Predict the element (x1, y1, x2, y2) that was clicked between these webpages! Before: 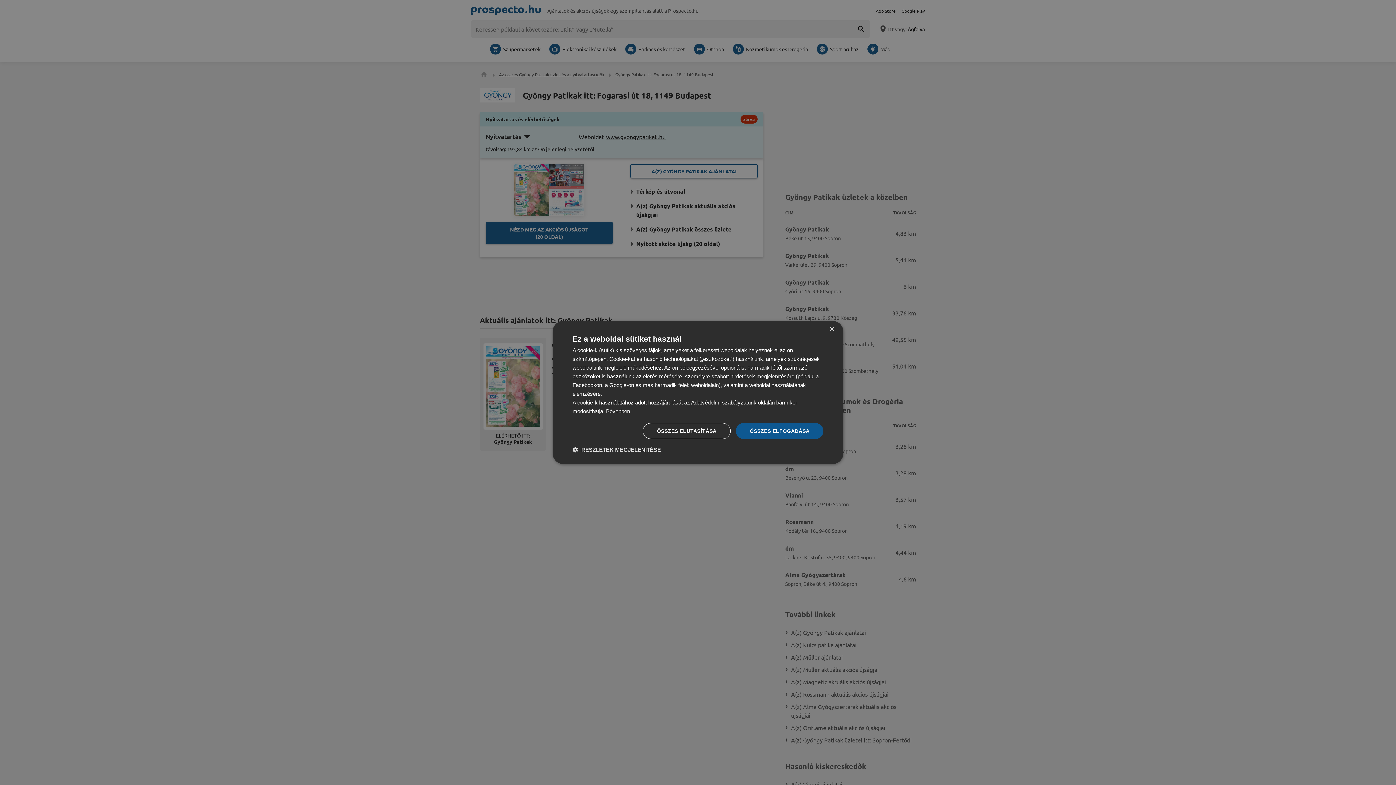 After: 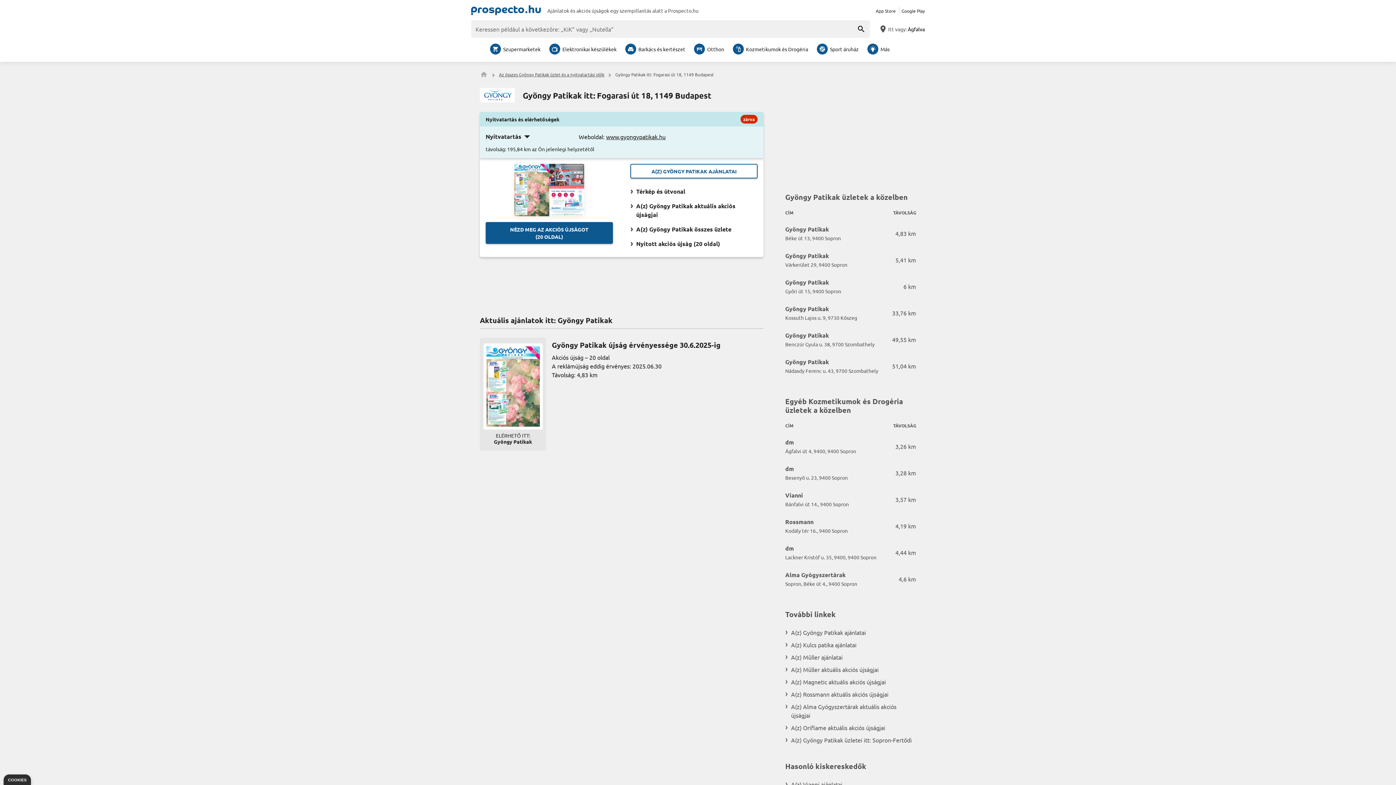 Action: bbox: (829, 326, 834, 332) label: Close